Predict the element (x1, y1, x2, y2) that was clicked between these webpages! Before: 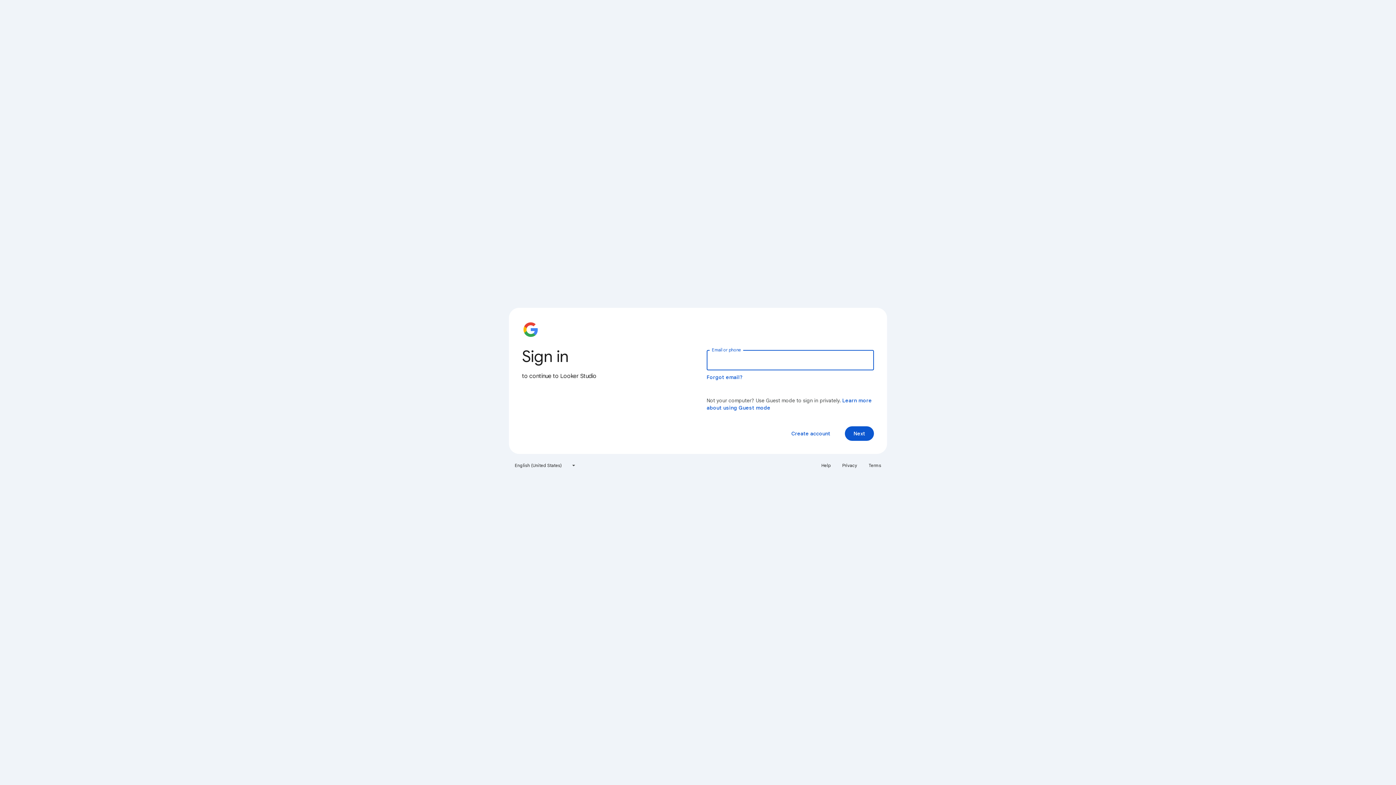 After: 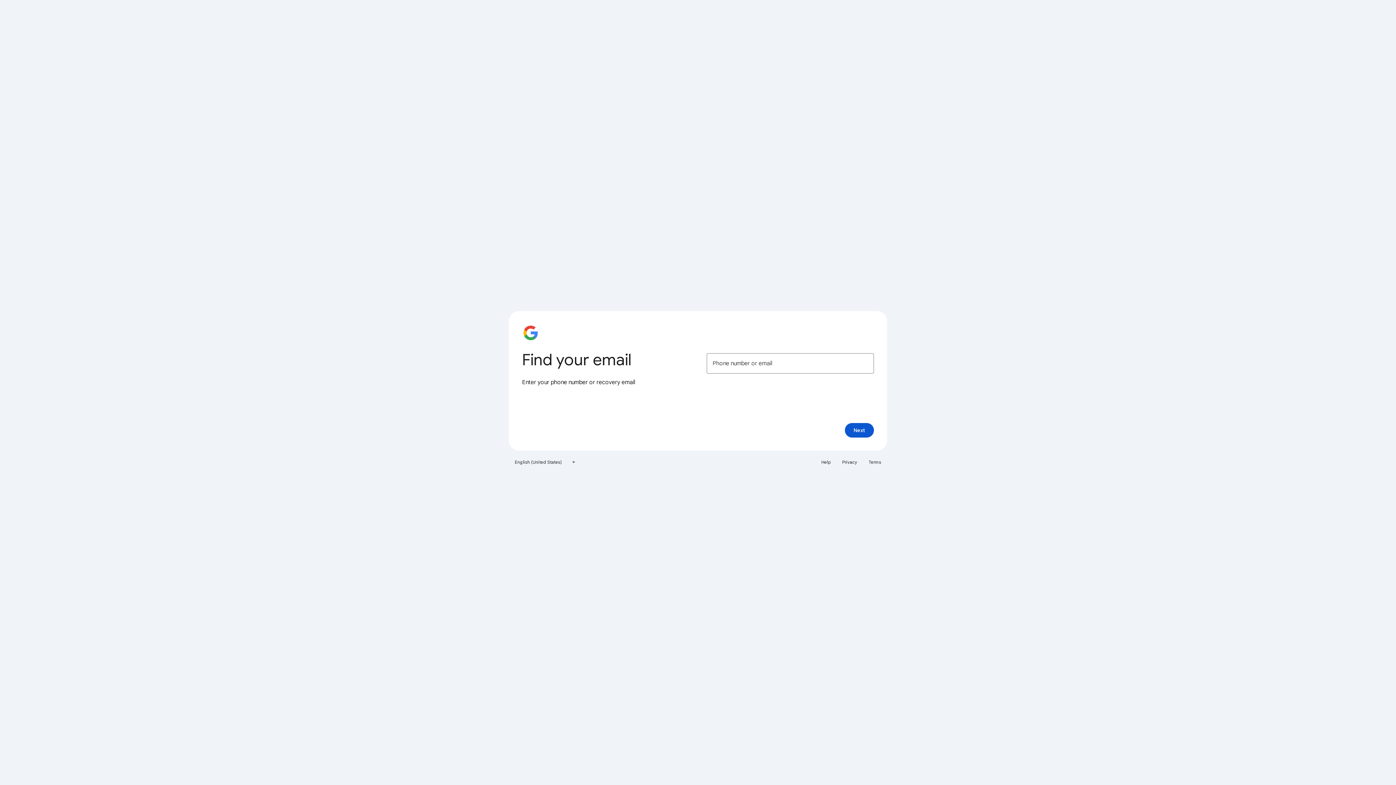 Action: bbox: (706, 374, 743, 380) label: Forgot email?